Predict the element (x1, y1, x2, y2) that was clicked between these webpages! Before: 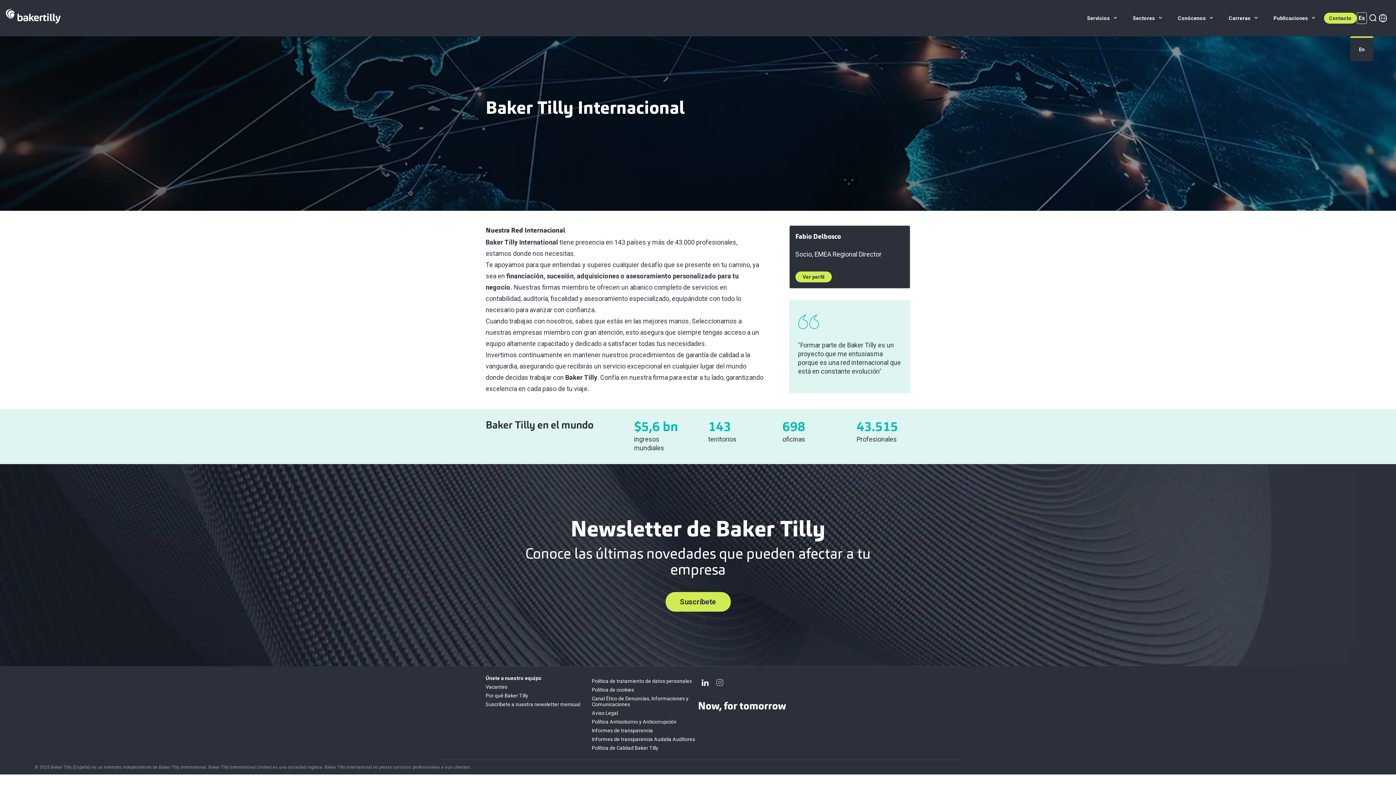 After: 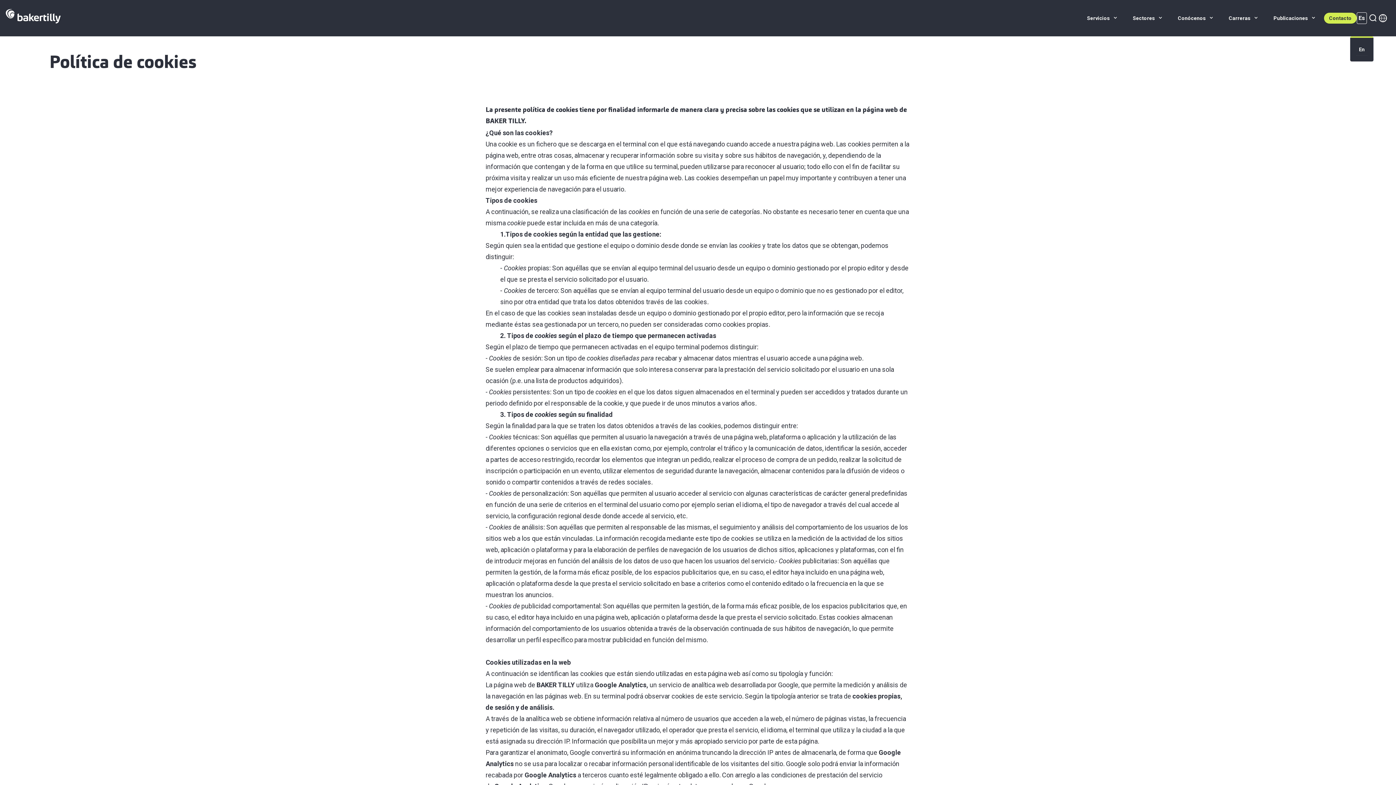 Action: label: Política de cookies bbox: (592, 687, 634, 693)